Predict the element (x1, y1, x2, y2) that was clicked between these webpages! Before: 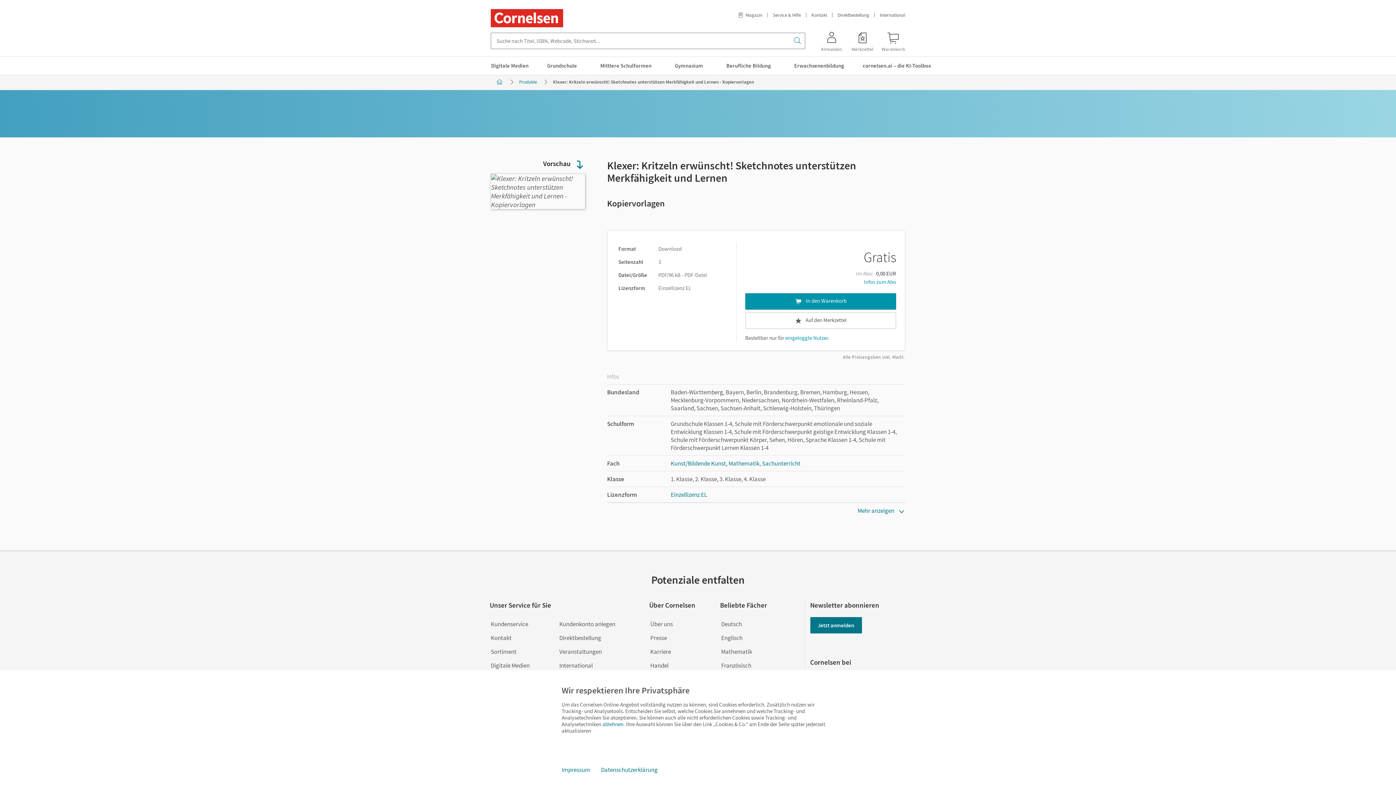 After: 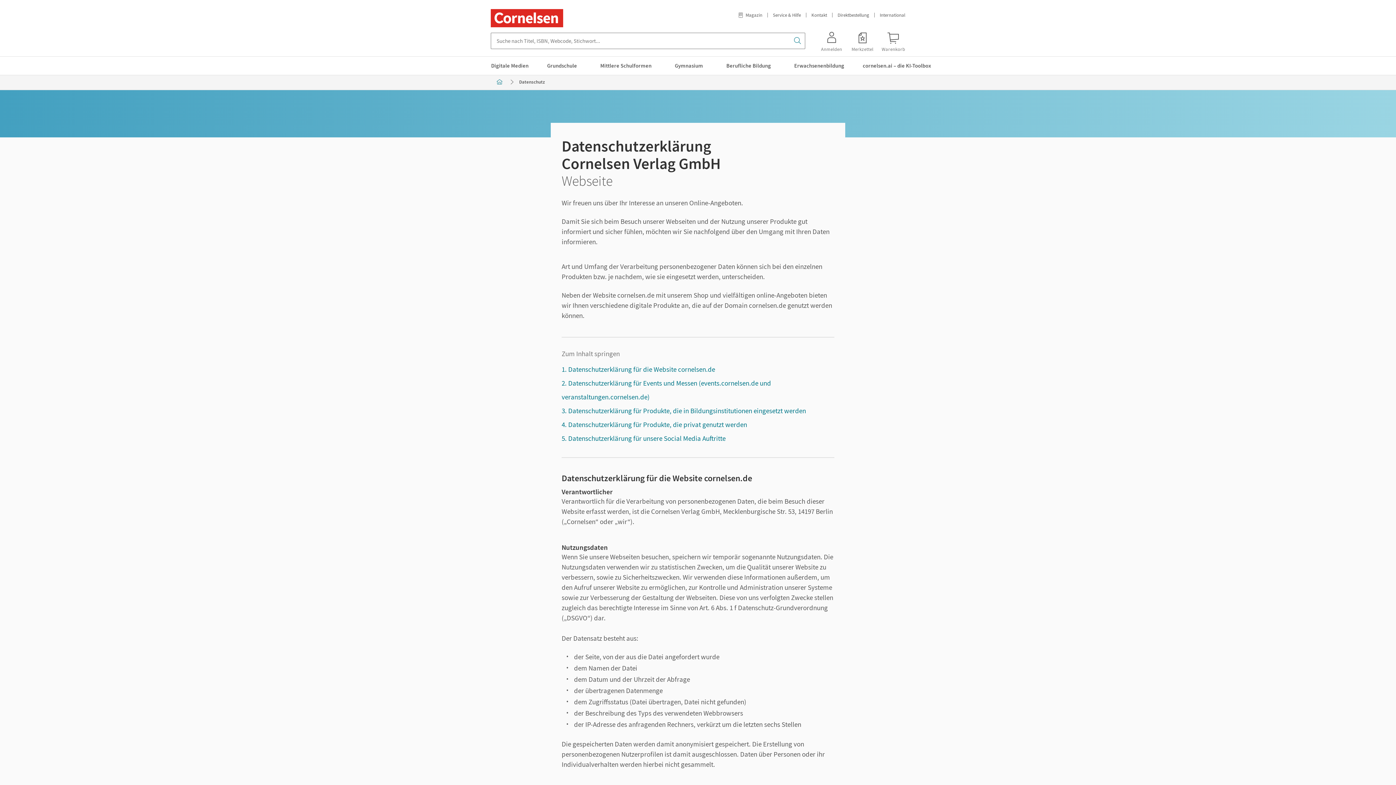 Action: bbox: (595, 762, 663, 778) label: Datenschutzerklärung